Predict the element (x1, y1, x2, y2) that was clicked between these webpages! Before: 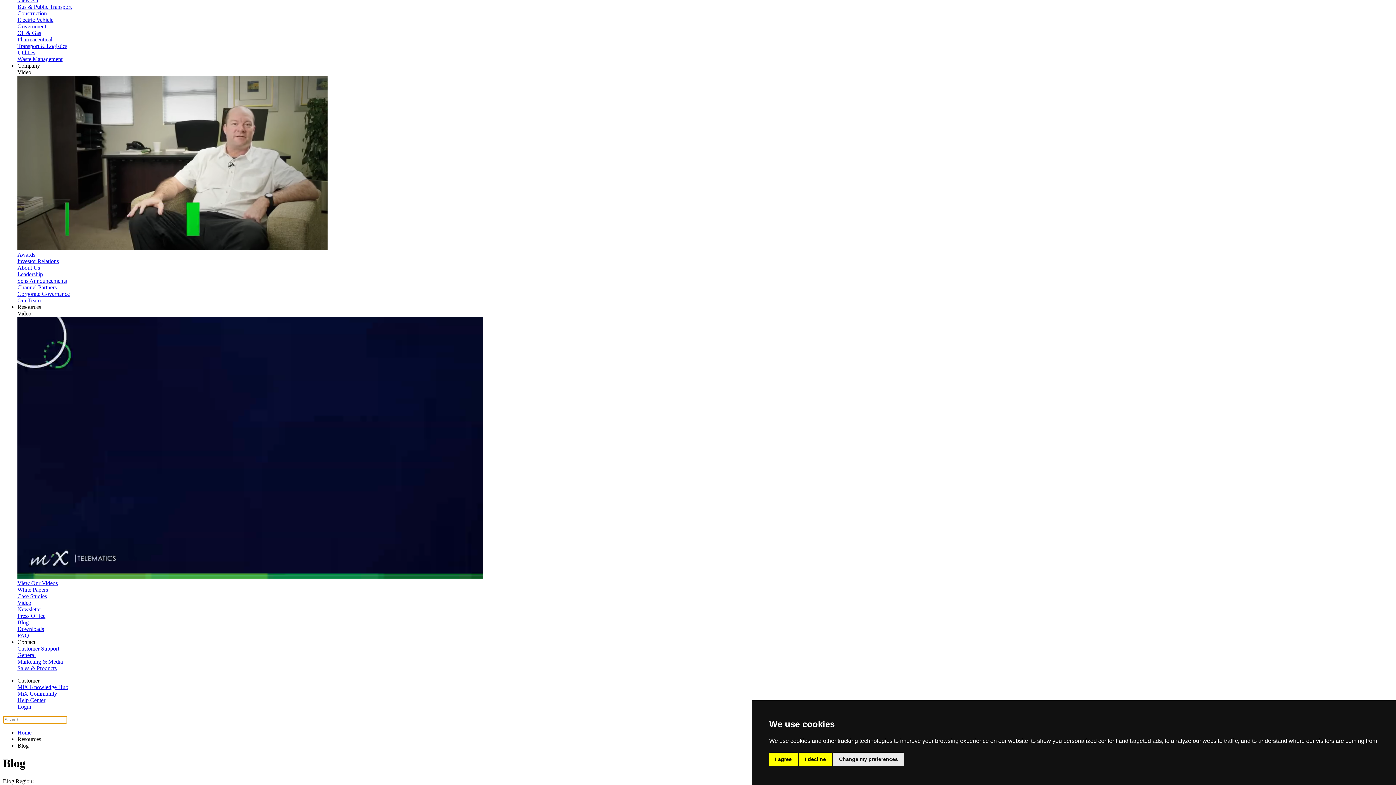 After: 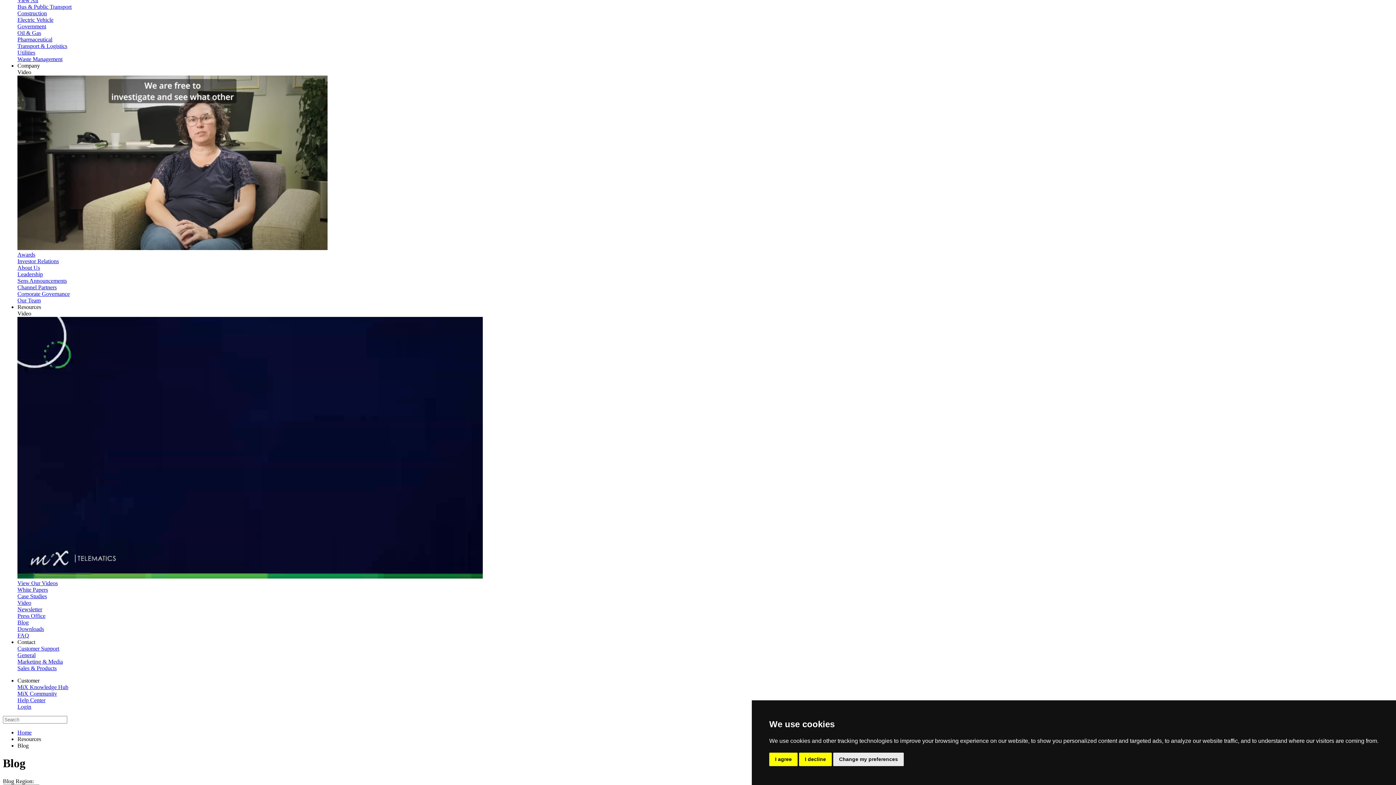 Action: label: Login bbox: (17, 704, 1393, 710)